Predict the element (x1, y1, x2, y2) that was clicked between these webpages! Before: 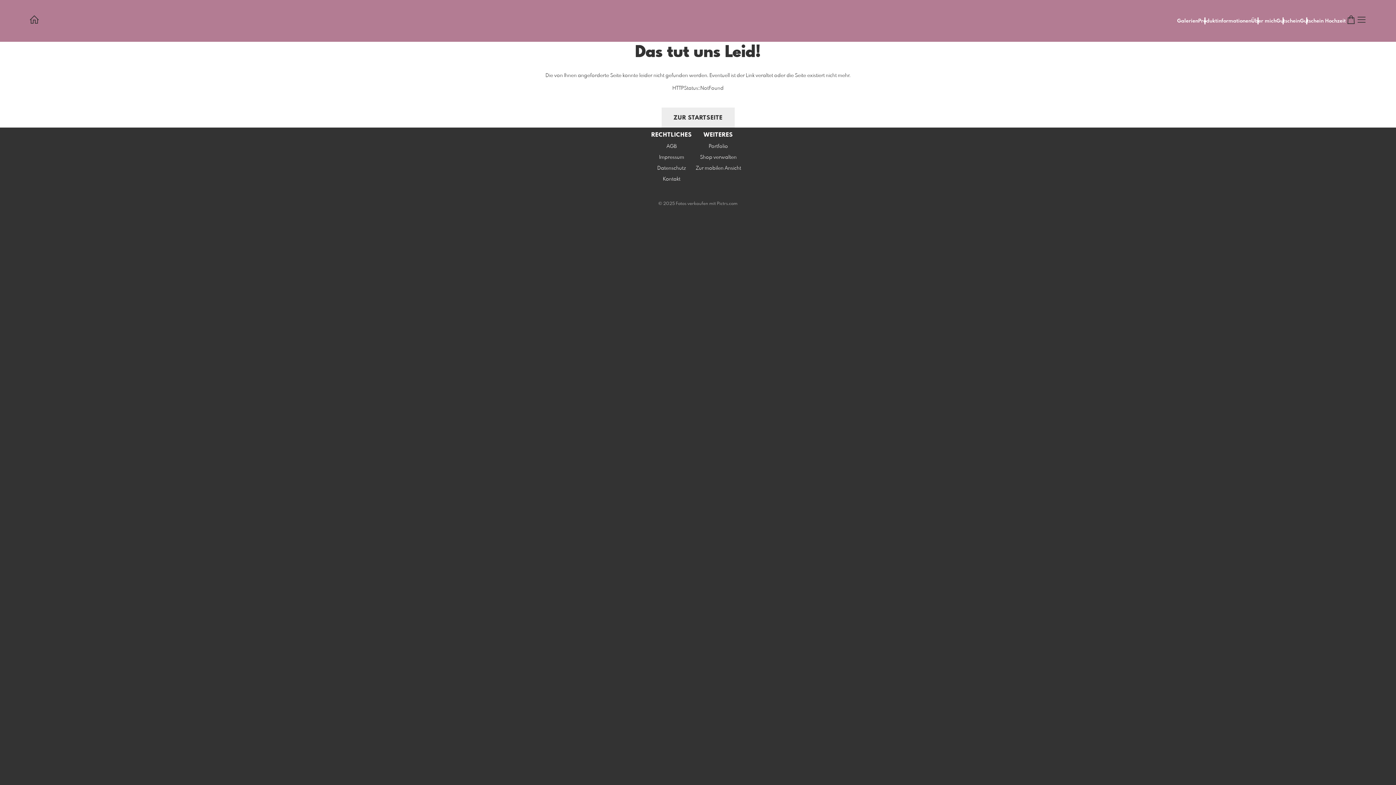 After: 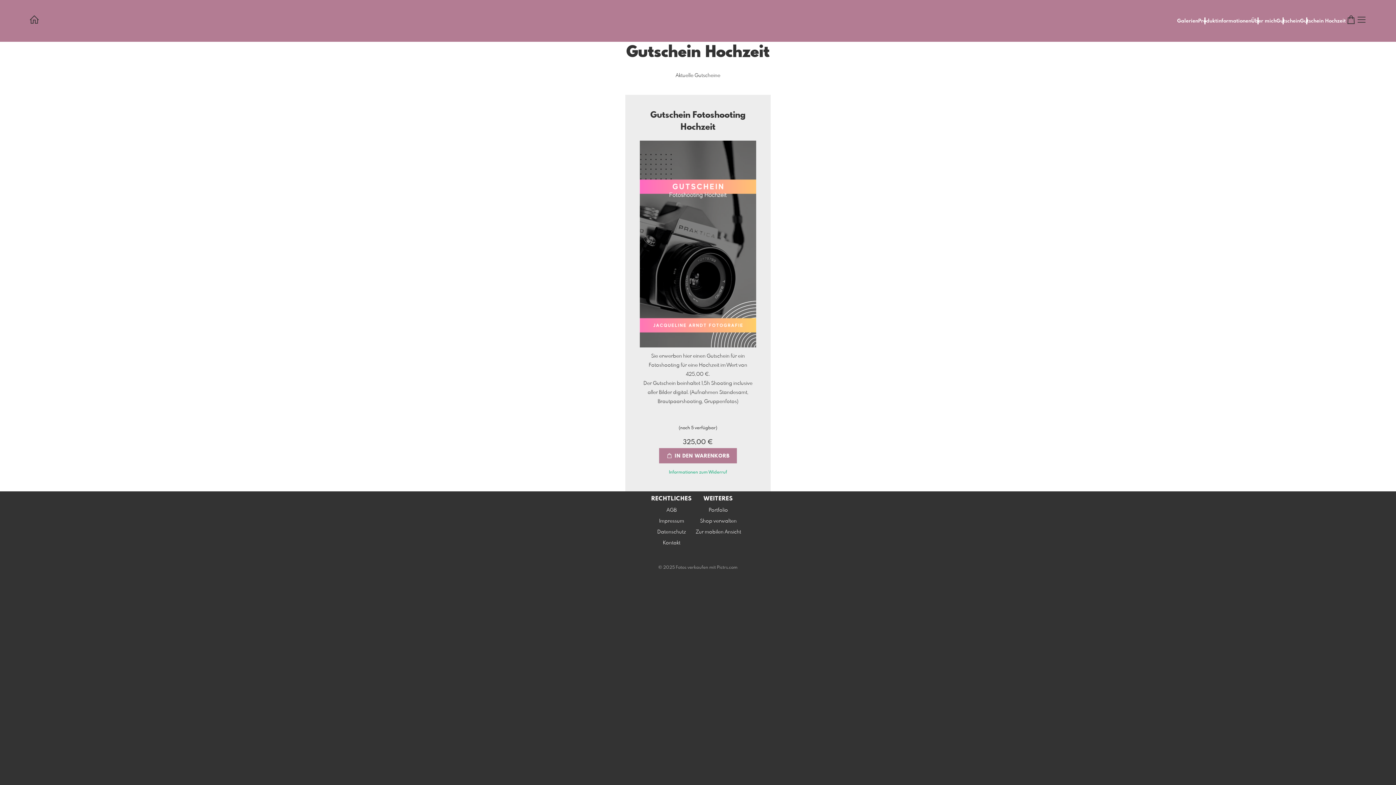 Action: label: Gutschein Hochzeit bbox: (1300, 18, 1346, 23)